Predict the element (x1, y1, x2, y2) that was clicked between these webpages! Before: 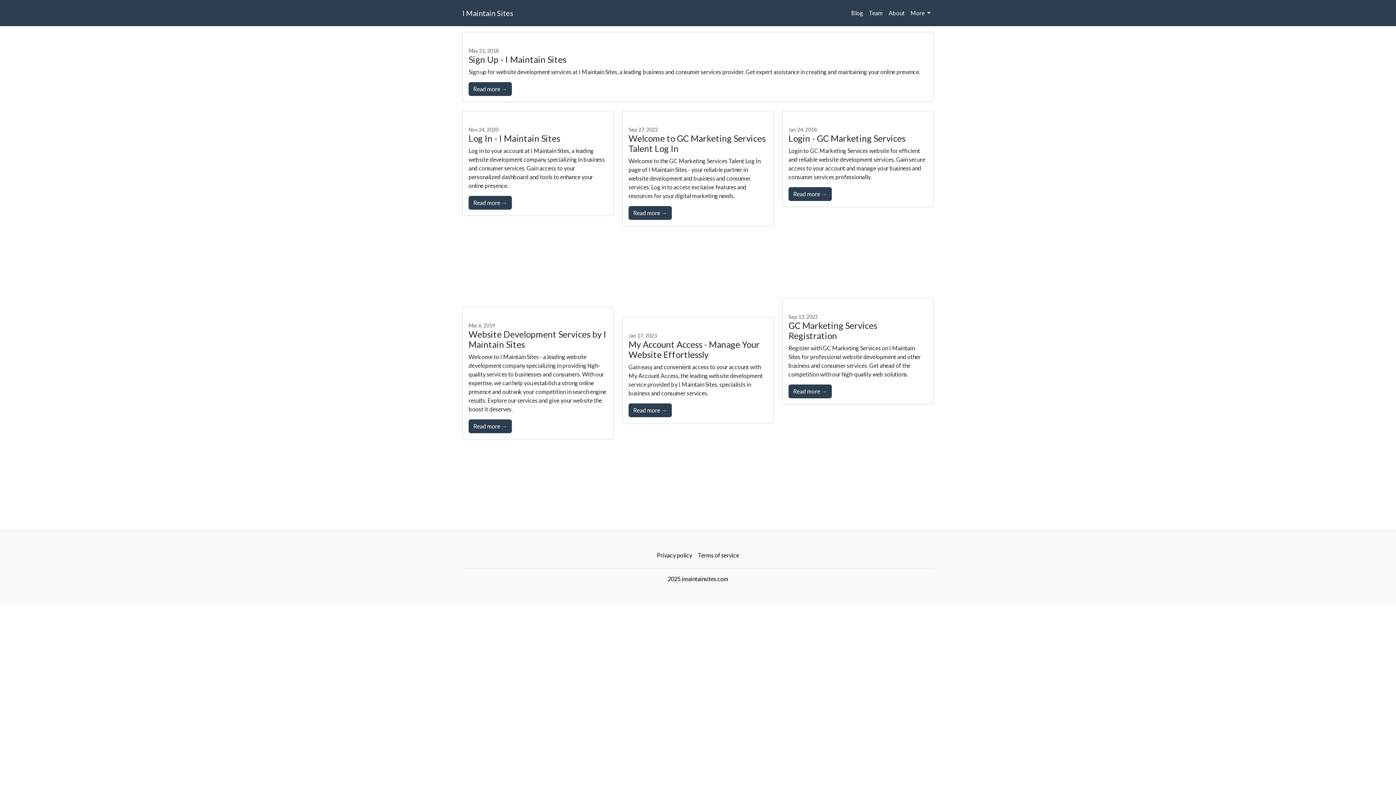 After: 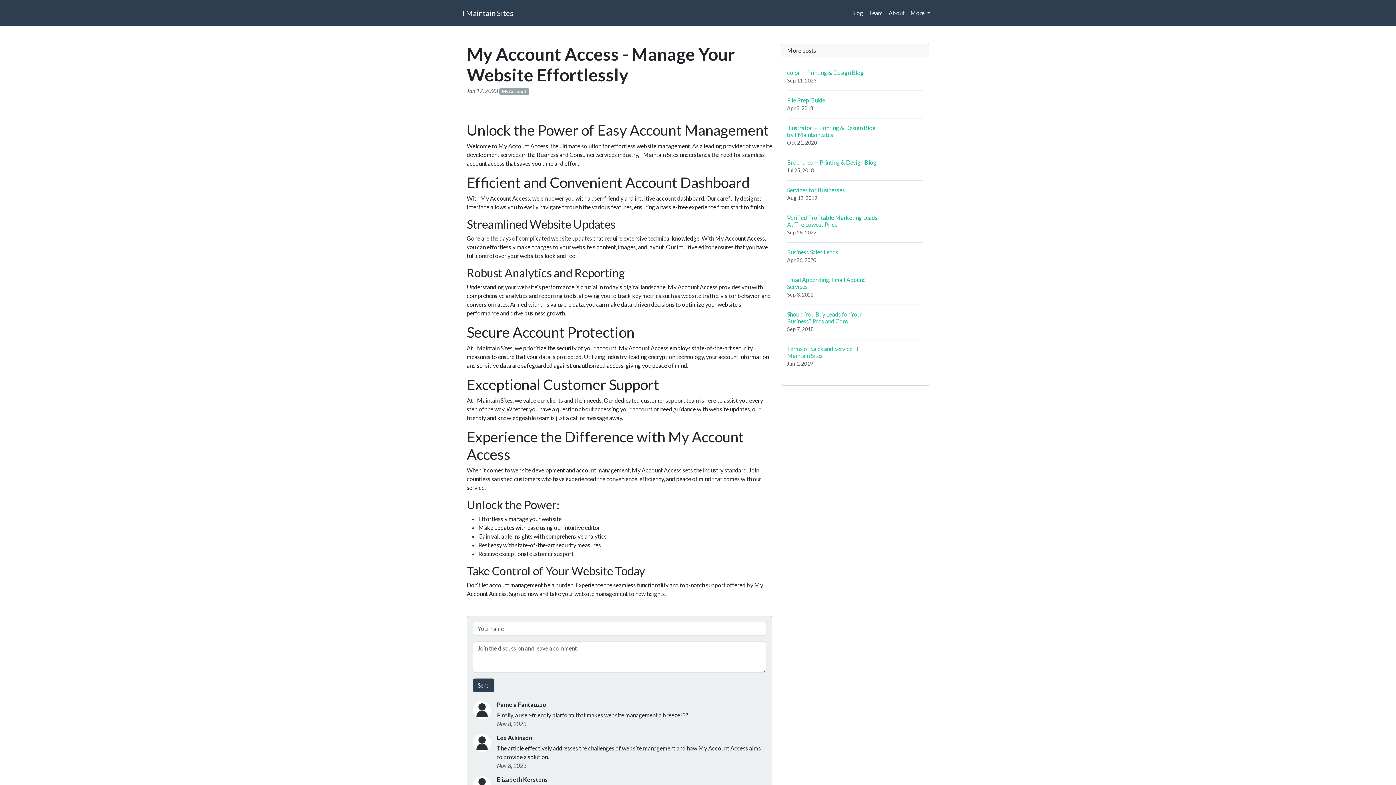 Action: bbox: (622, 317, 773, 326)